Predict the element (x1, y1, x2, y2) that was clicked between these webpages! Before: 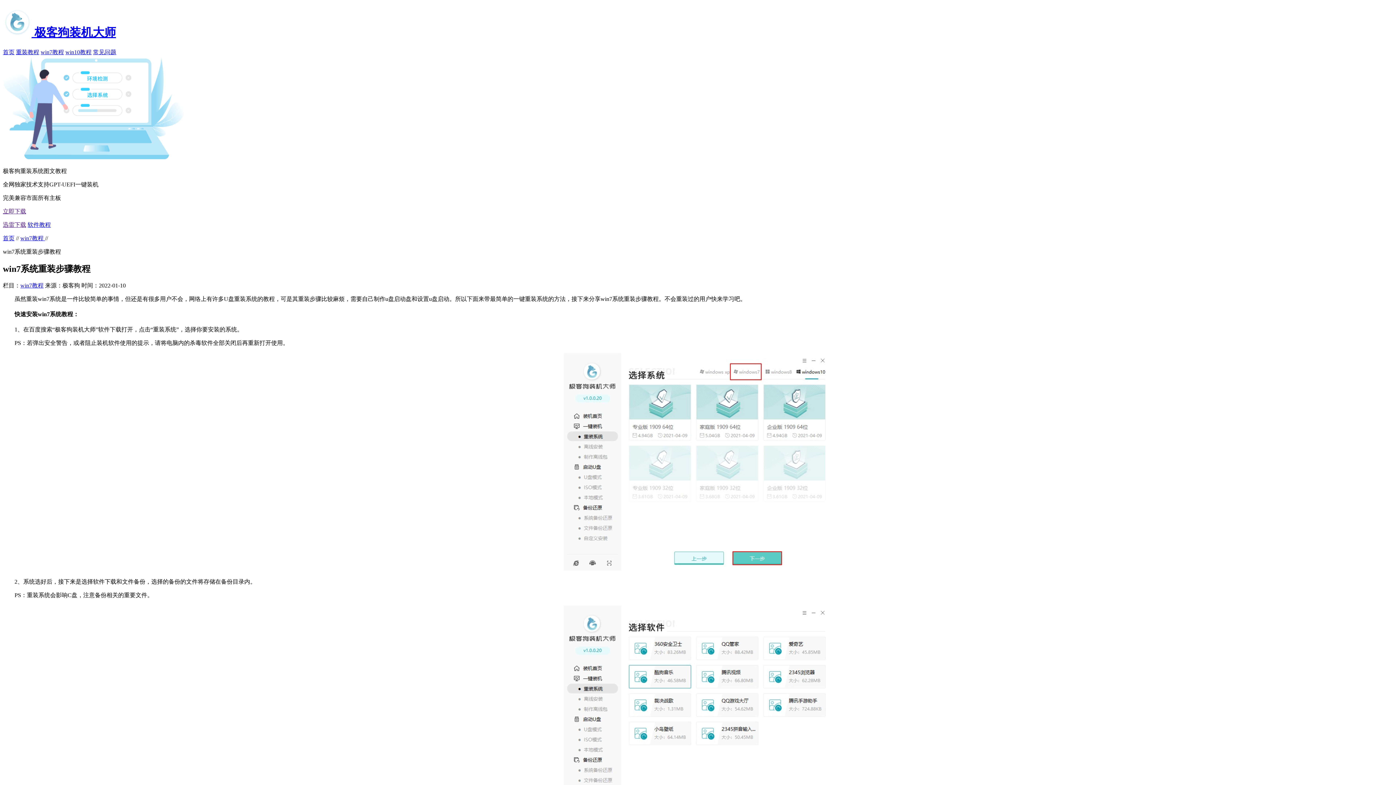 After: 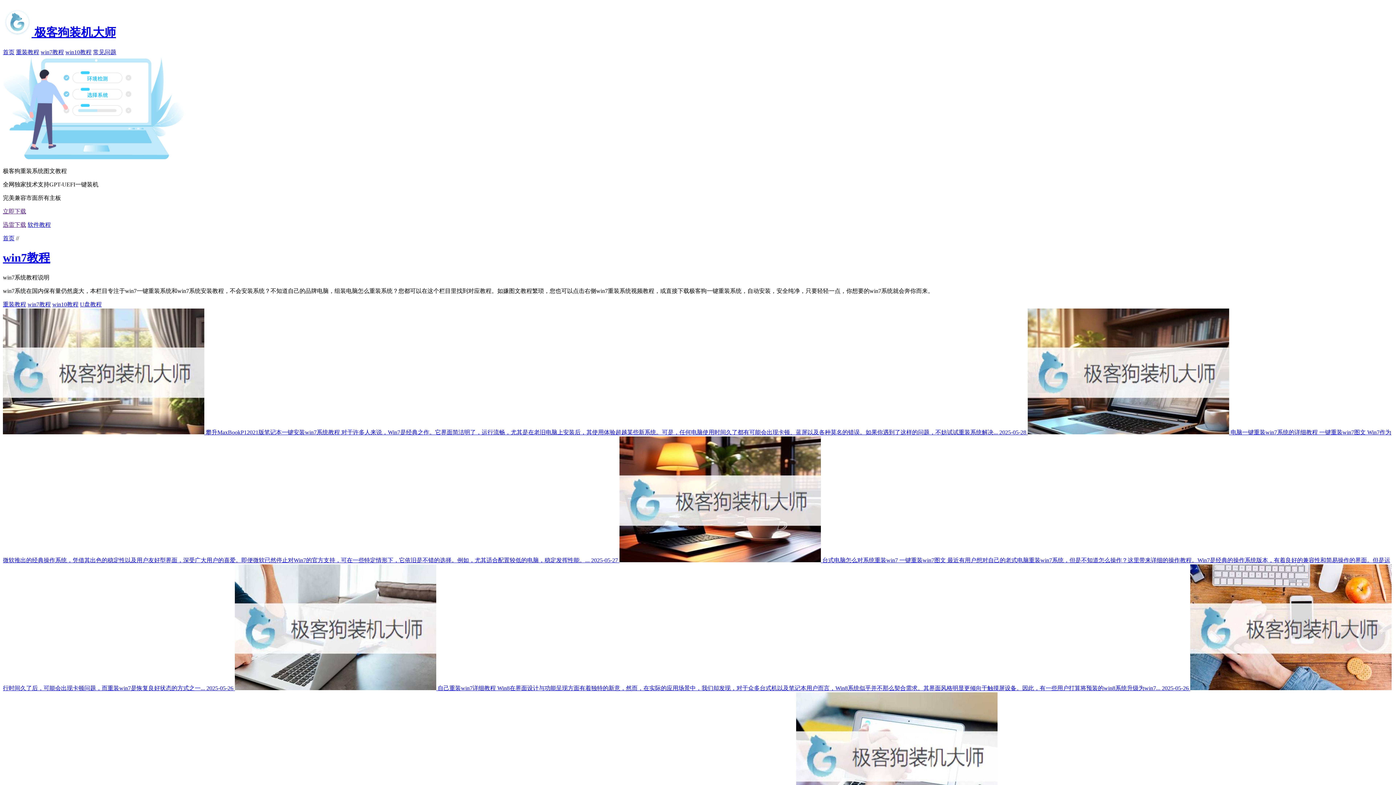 Action: bbox: (40, 49, 64, 55) label: win7教程